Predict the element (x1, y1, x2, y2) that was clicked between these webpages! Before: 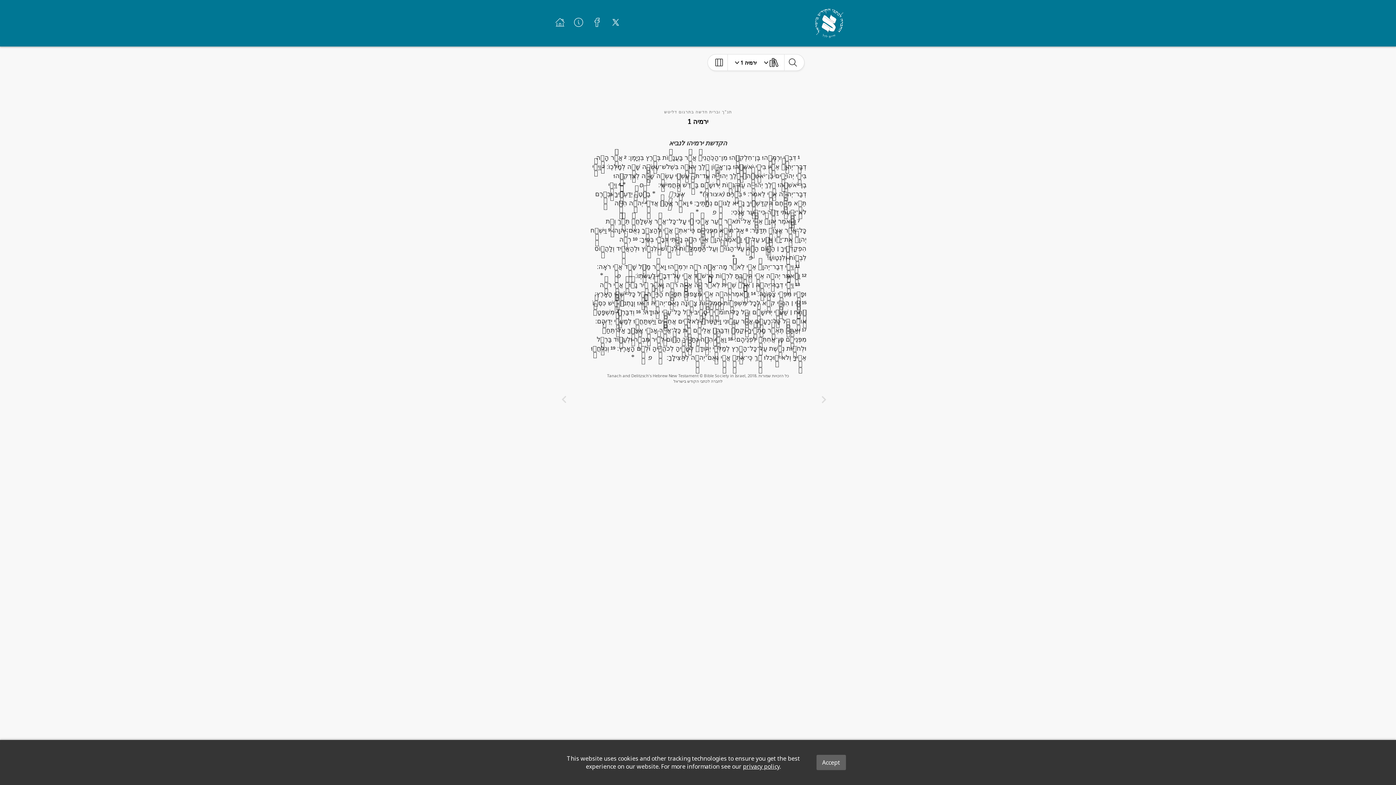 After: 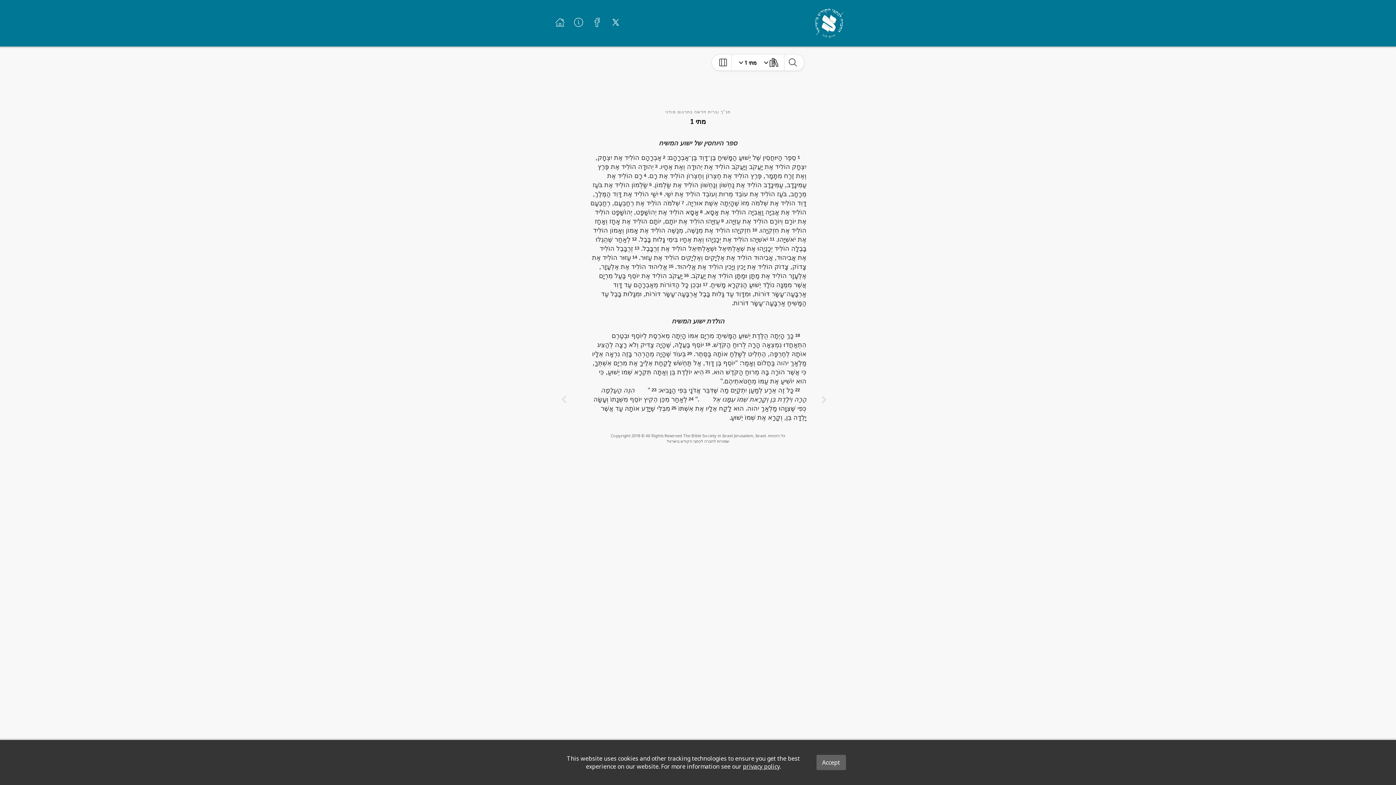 Action: bbox: (815, 8, 843, 37)